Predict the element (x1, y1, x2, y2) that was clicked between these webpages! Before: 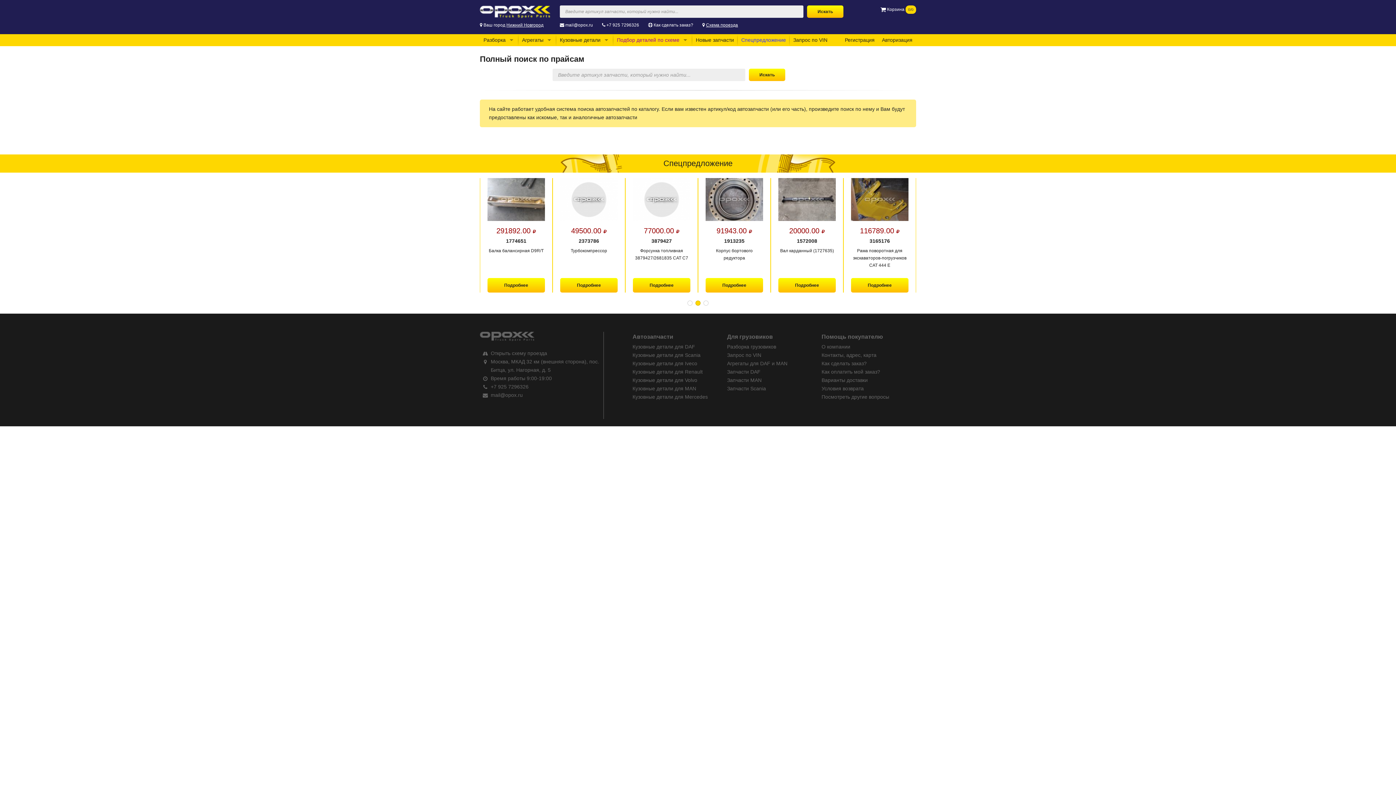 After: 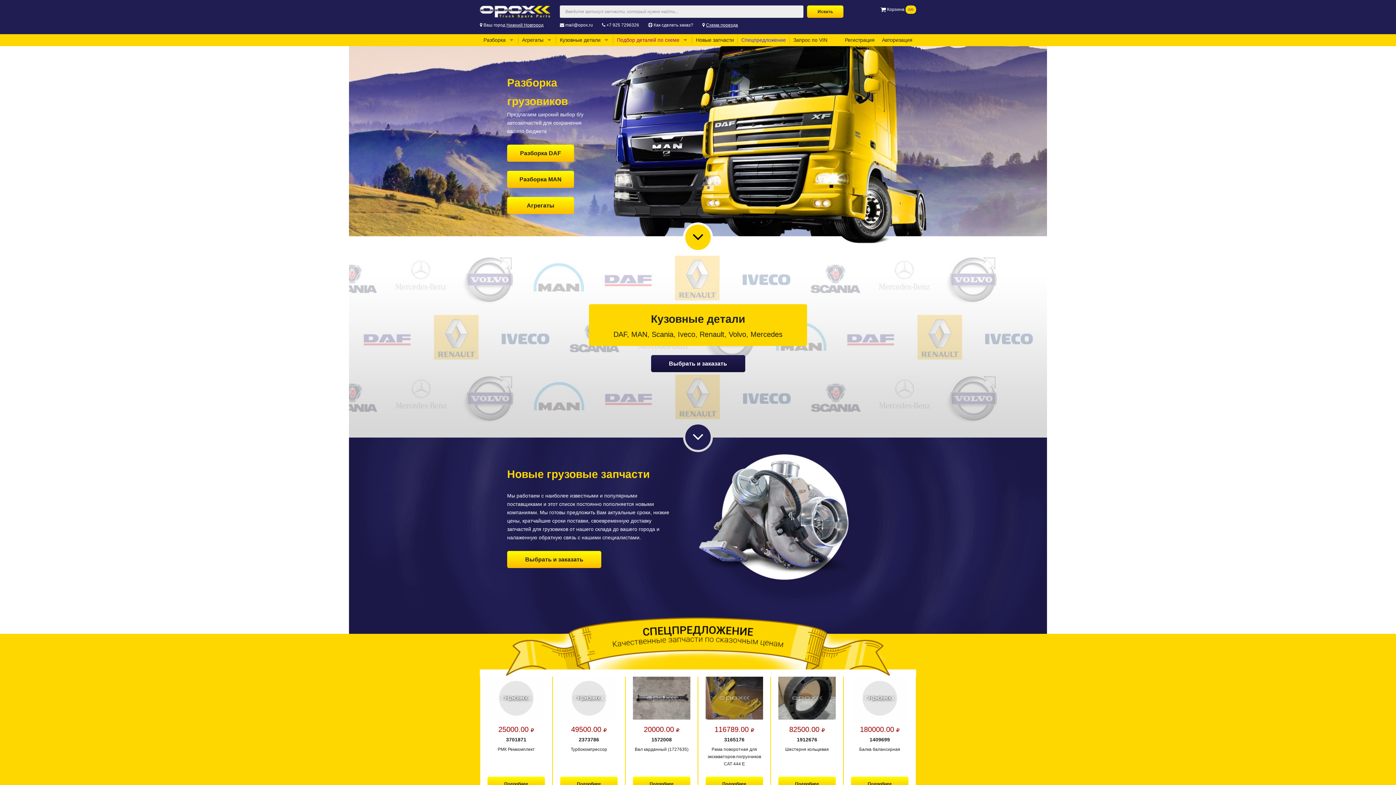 Action: bbox: (480, 336, 534, 342)